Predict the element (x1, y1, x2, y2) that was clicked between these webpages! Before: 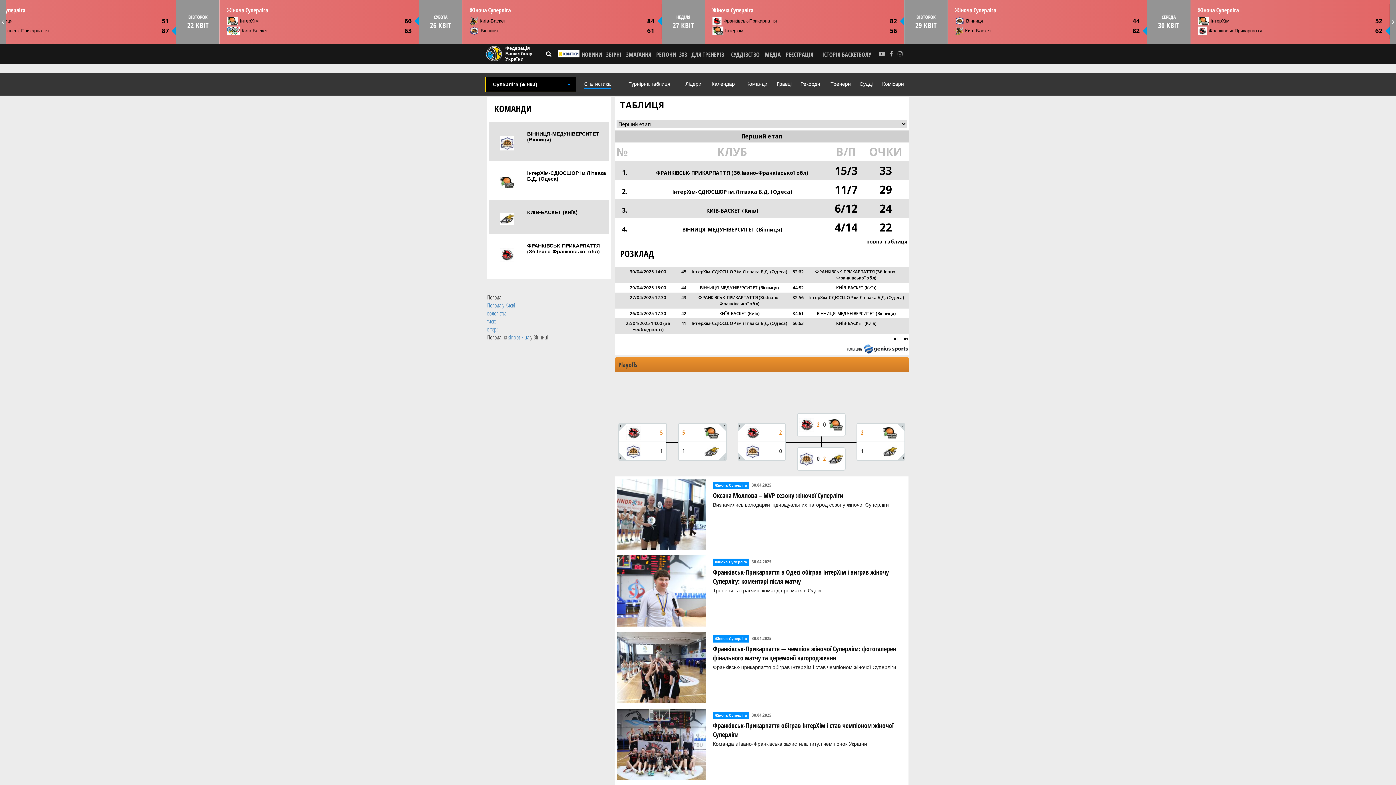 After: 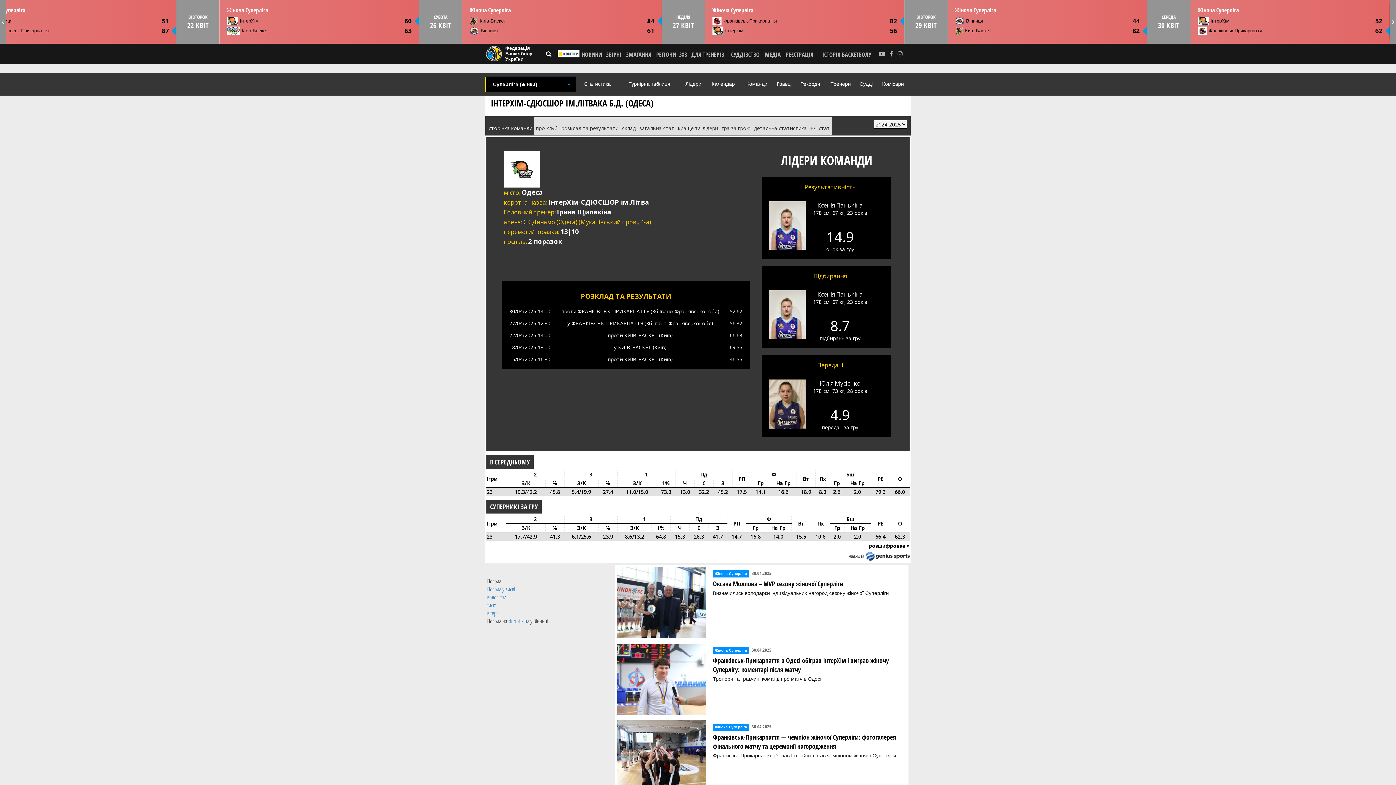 Action: label: ІнтерХім-СДЮСШОР ім.Літвака Б.Д. (Одеса) bbox: (808, 228, 904, 234)